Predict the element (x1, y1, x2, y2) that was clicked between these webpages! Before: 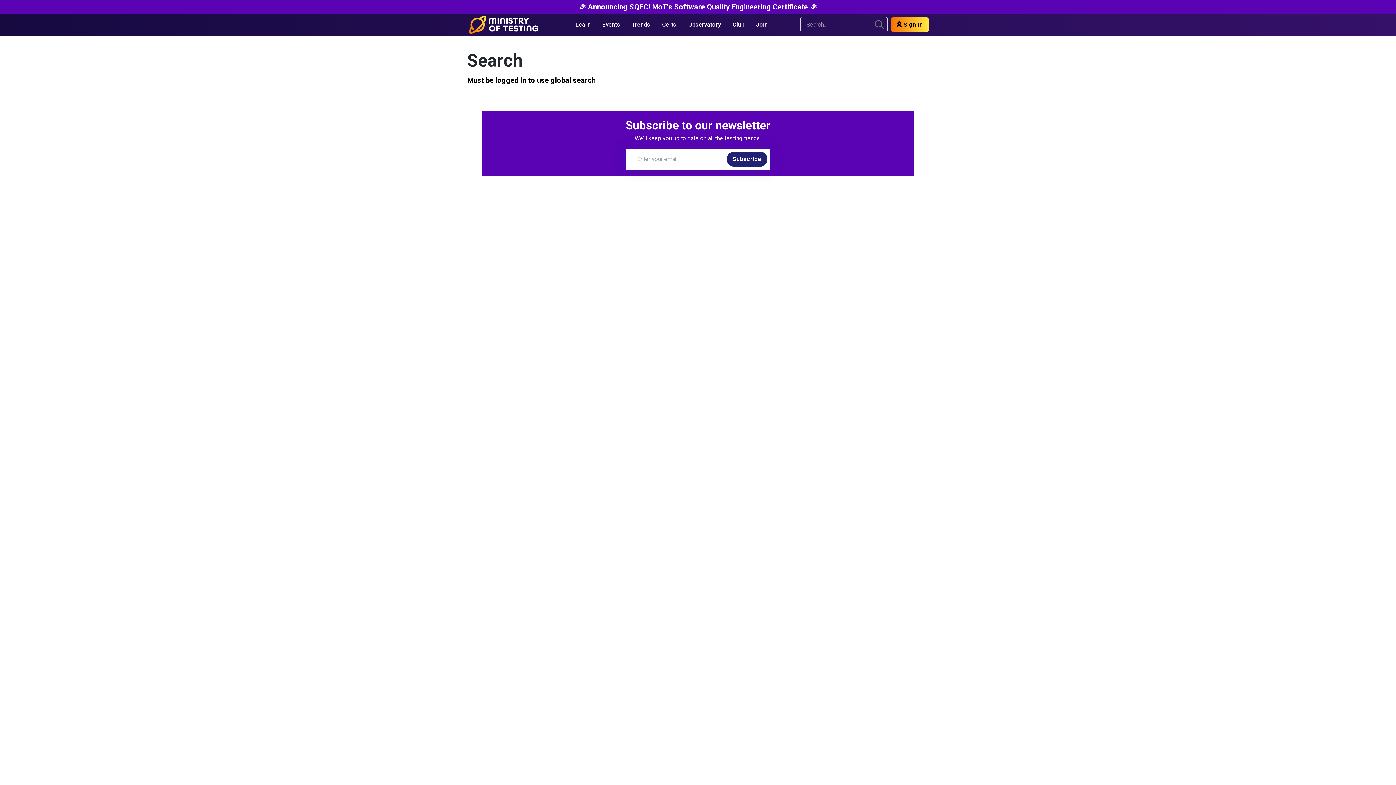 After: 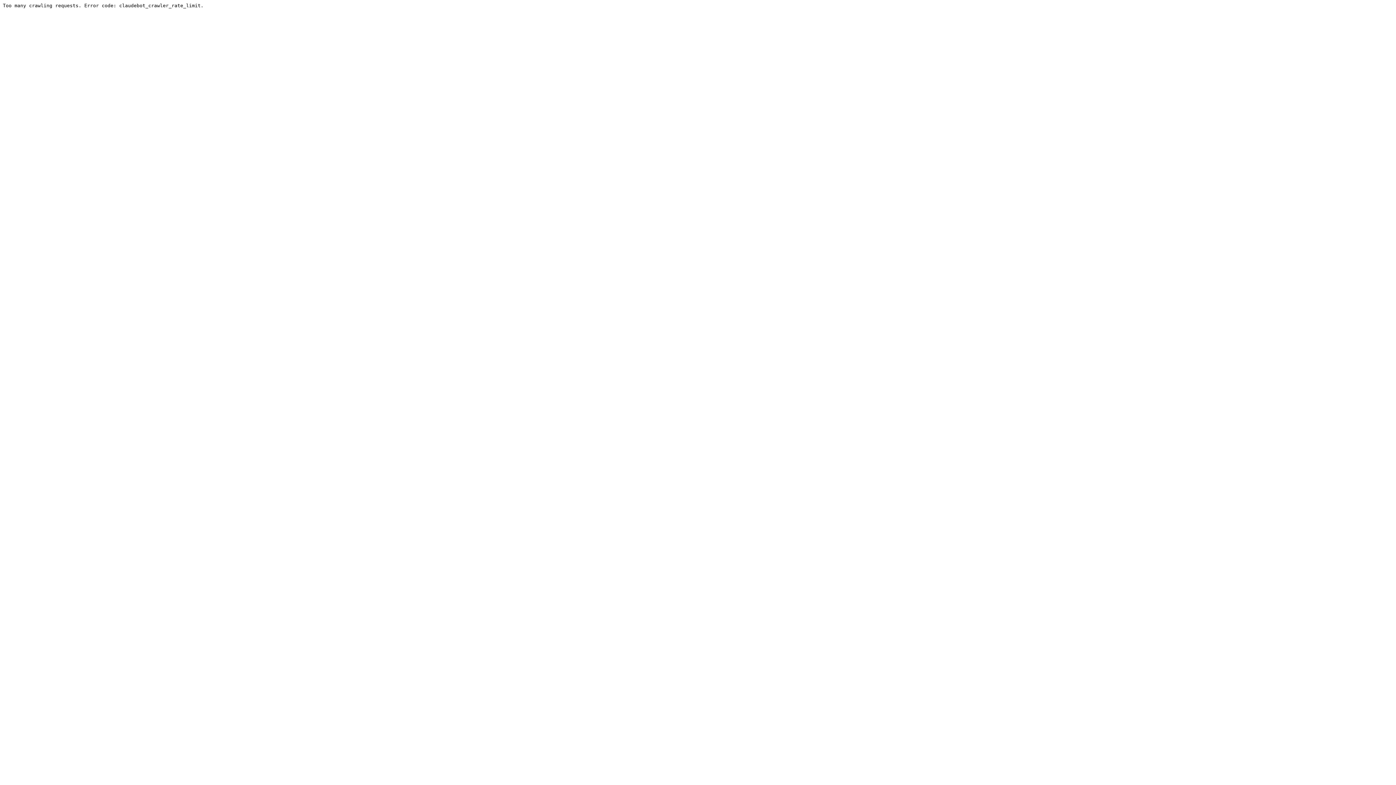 Action: label: Club bbox: (726, 16, 750, 33)